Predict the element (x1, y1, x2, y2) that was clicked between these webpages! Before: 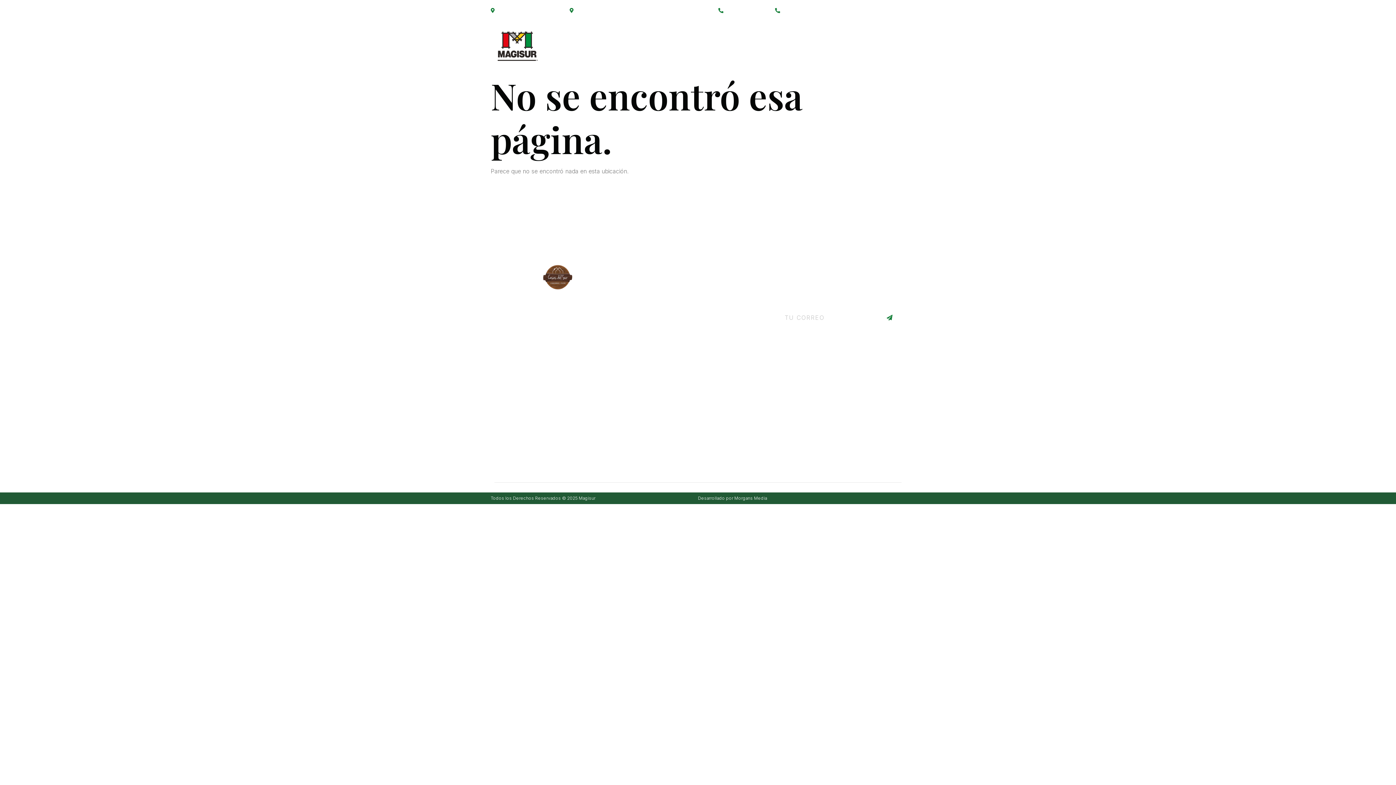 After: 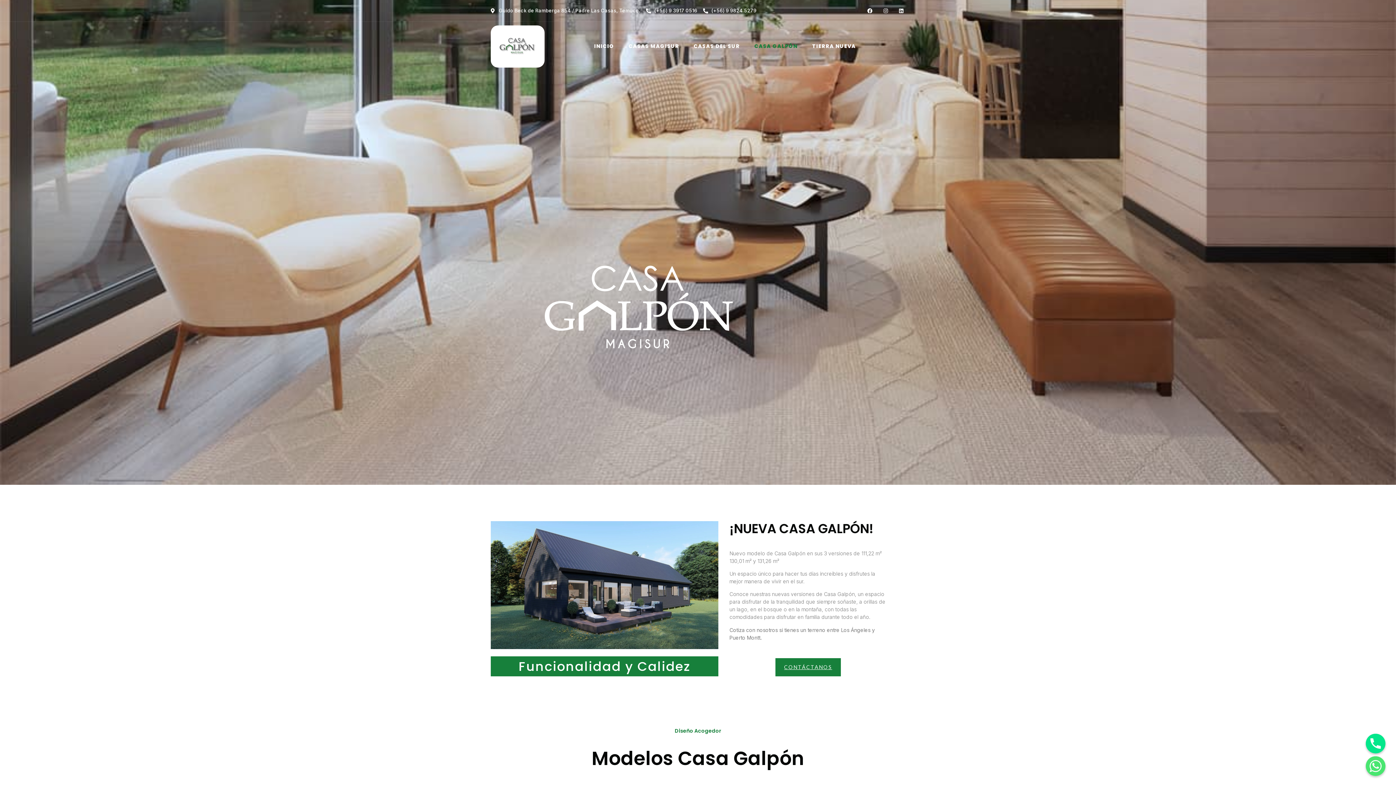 Action: label: CASA GALPÓN bbox: (747, 31, 805, 53)